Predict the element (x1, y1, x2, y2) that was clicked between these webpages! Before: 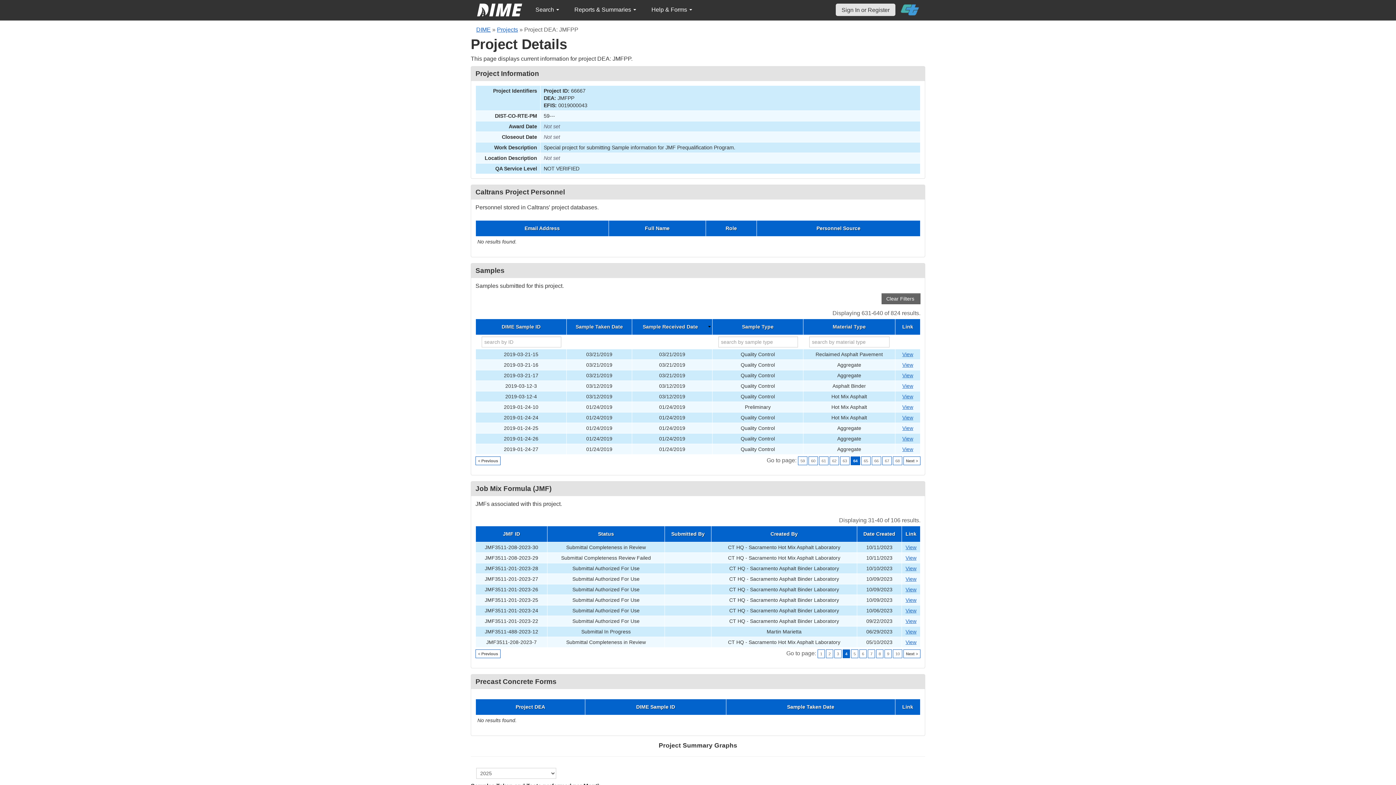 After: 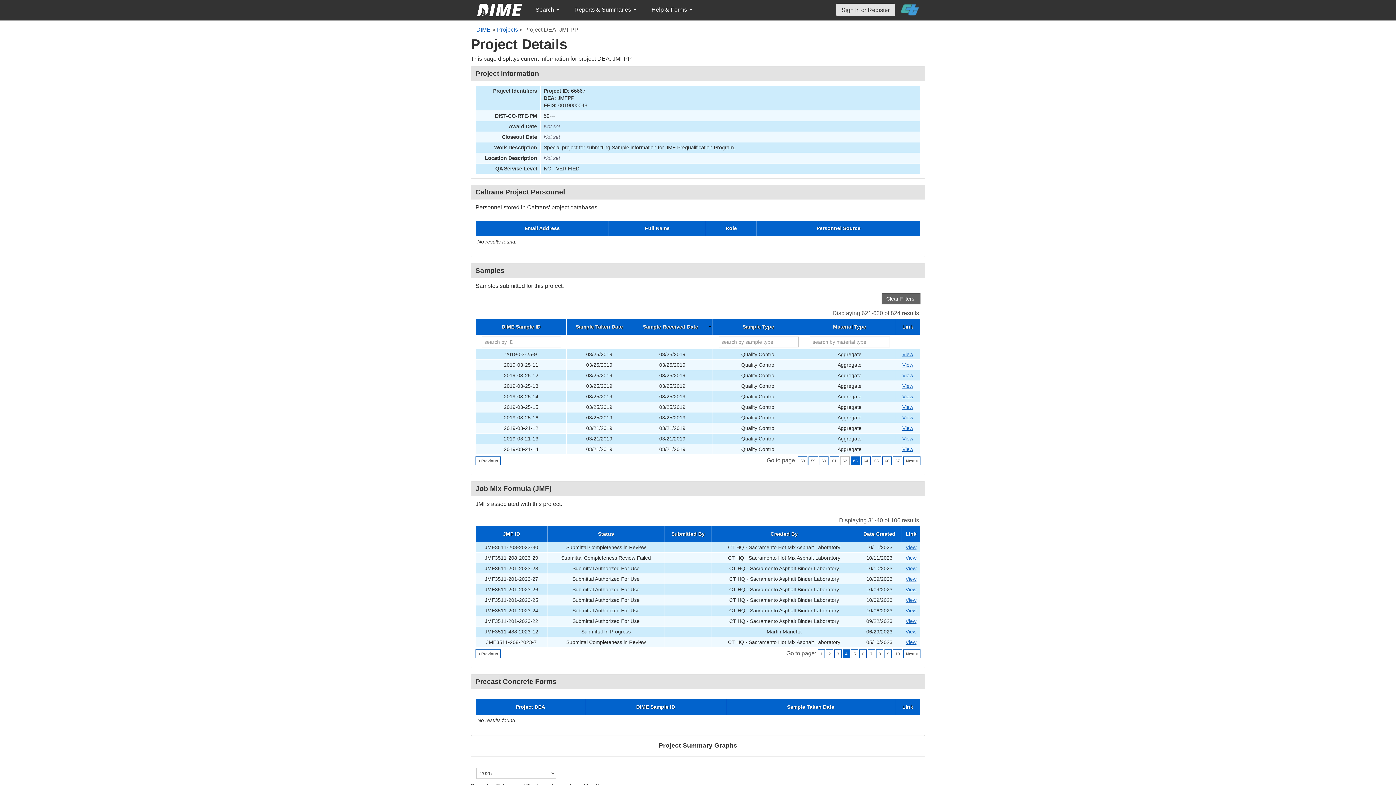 Action: label: 63 bbox: (840, 456, 849, 465)